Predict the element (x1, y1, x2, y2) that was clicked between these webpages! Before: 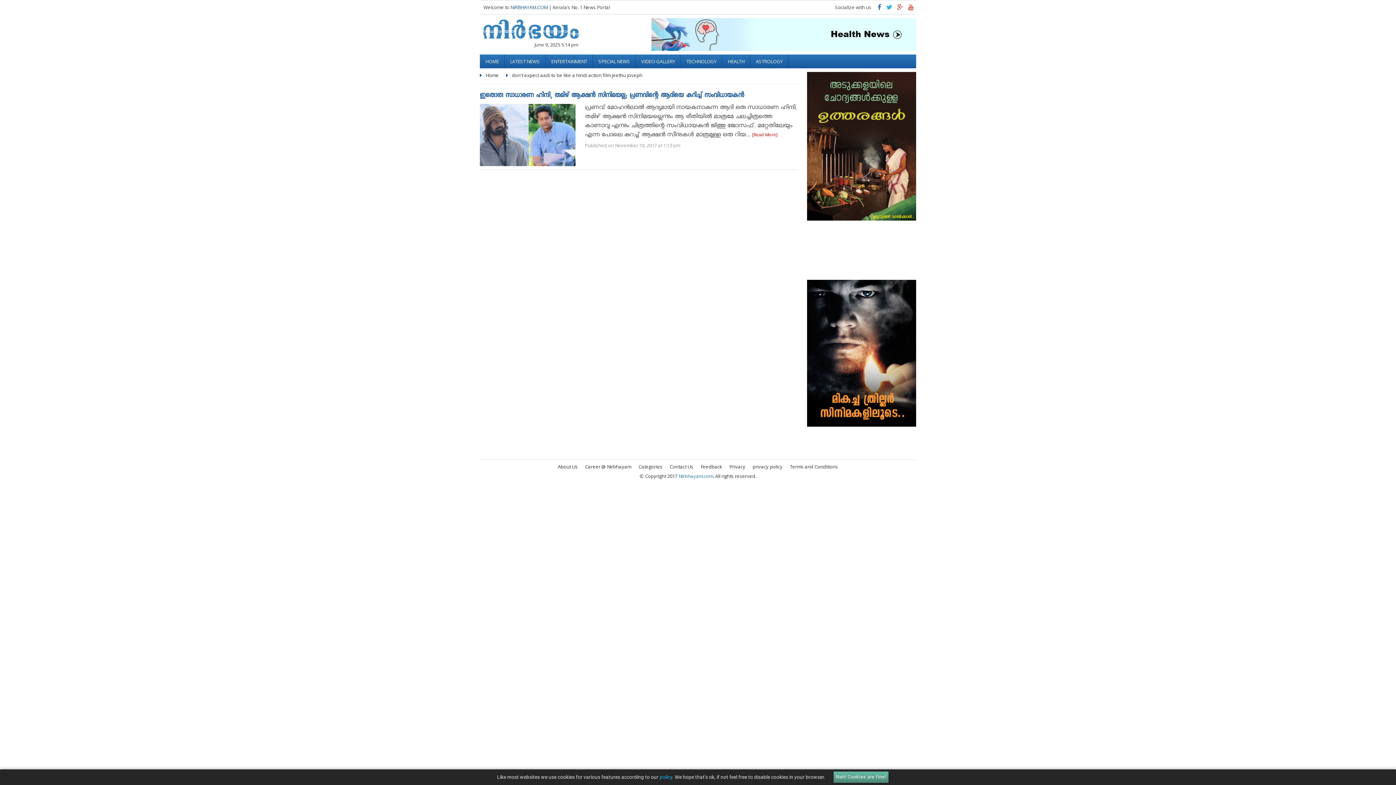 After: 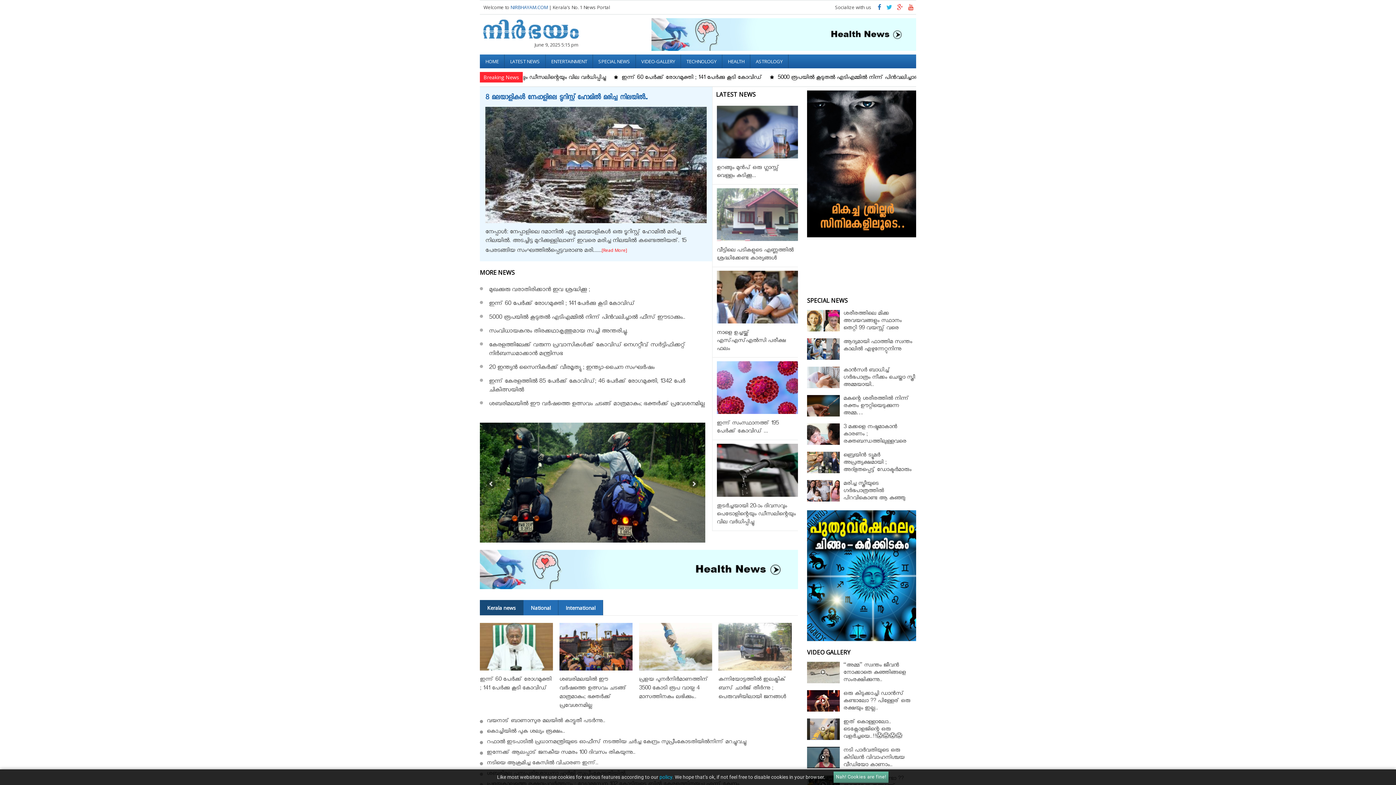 Action: label: Nirbhayam.com bbox: (678, 473, 713, 479)